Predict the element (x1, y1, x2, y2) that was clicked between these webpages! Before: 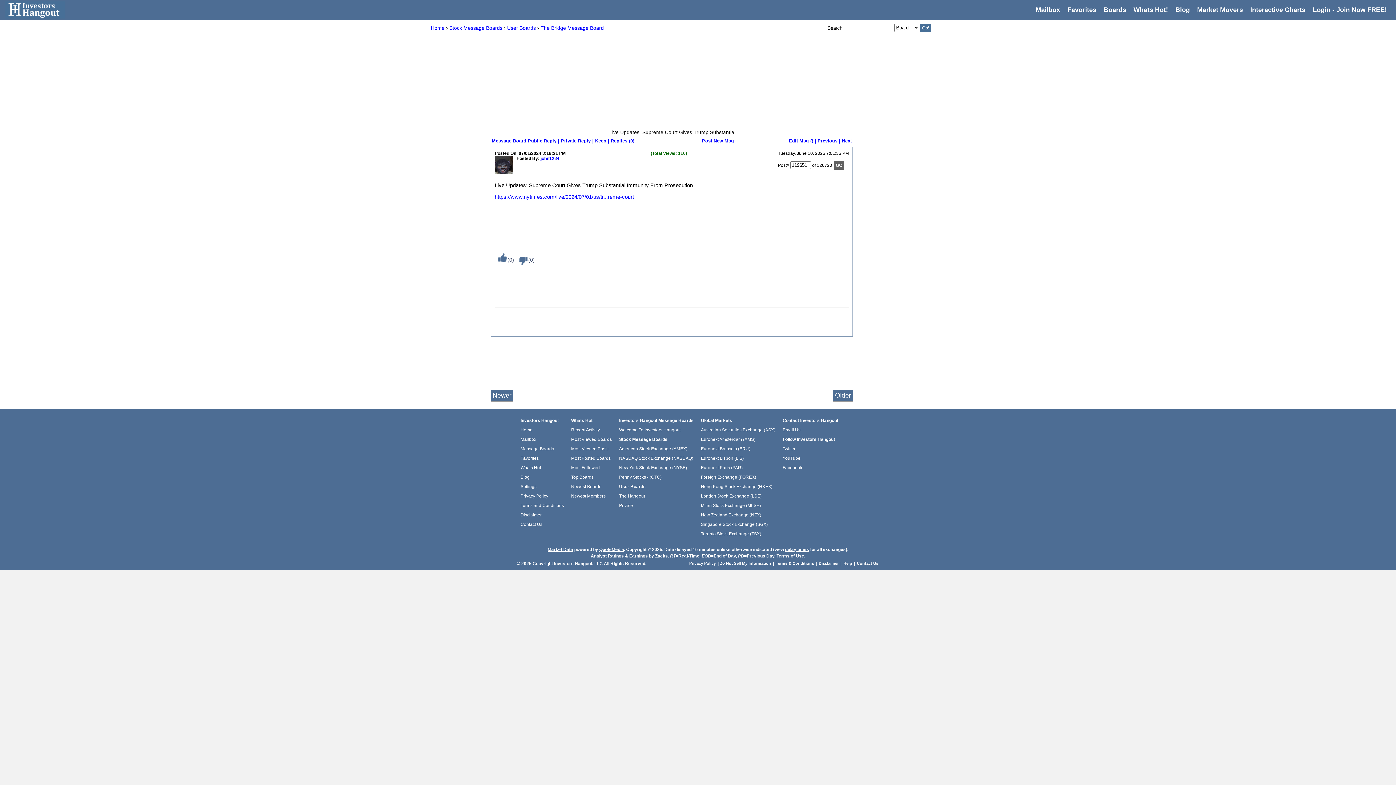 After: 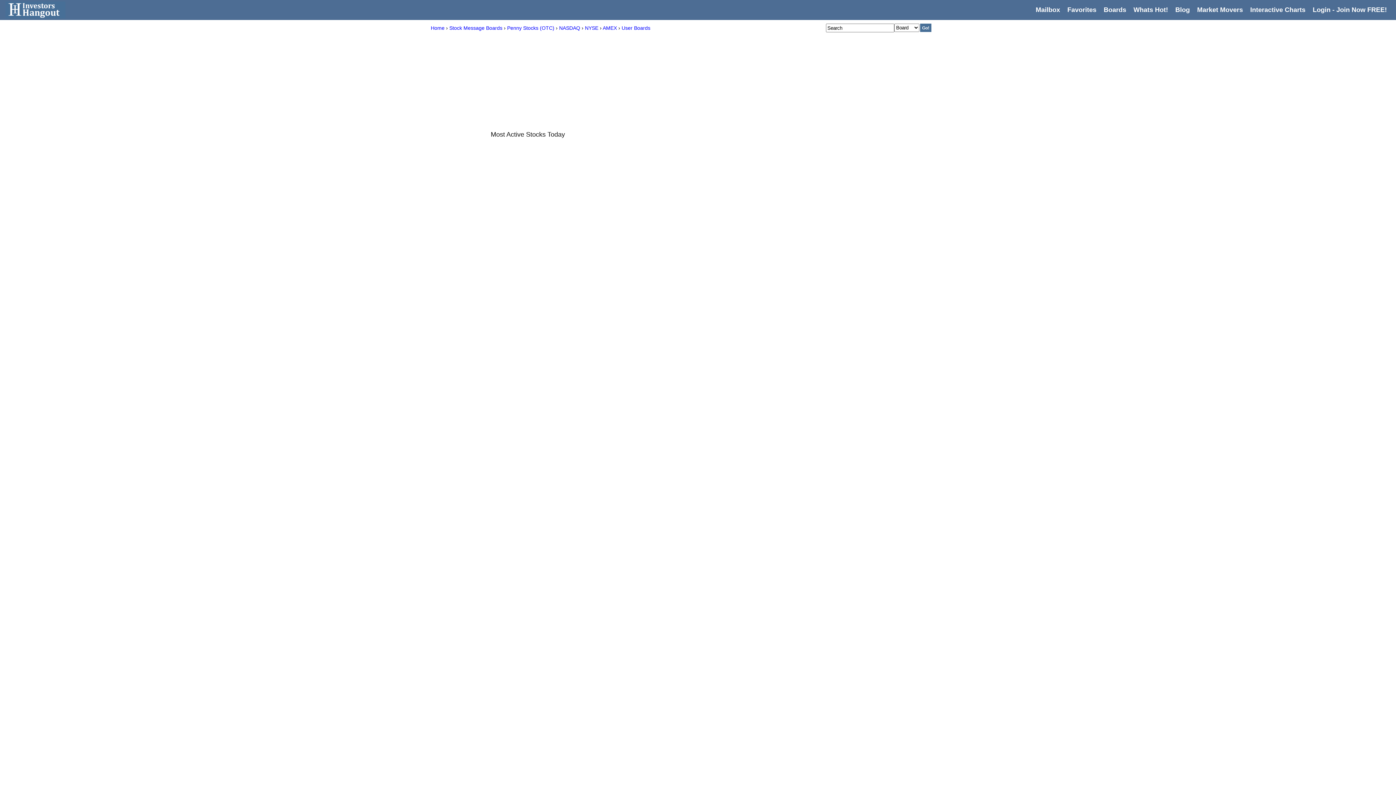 Action: bbox: (1197, 6, 1243, 13) label: Market Movers